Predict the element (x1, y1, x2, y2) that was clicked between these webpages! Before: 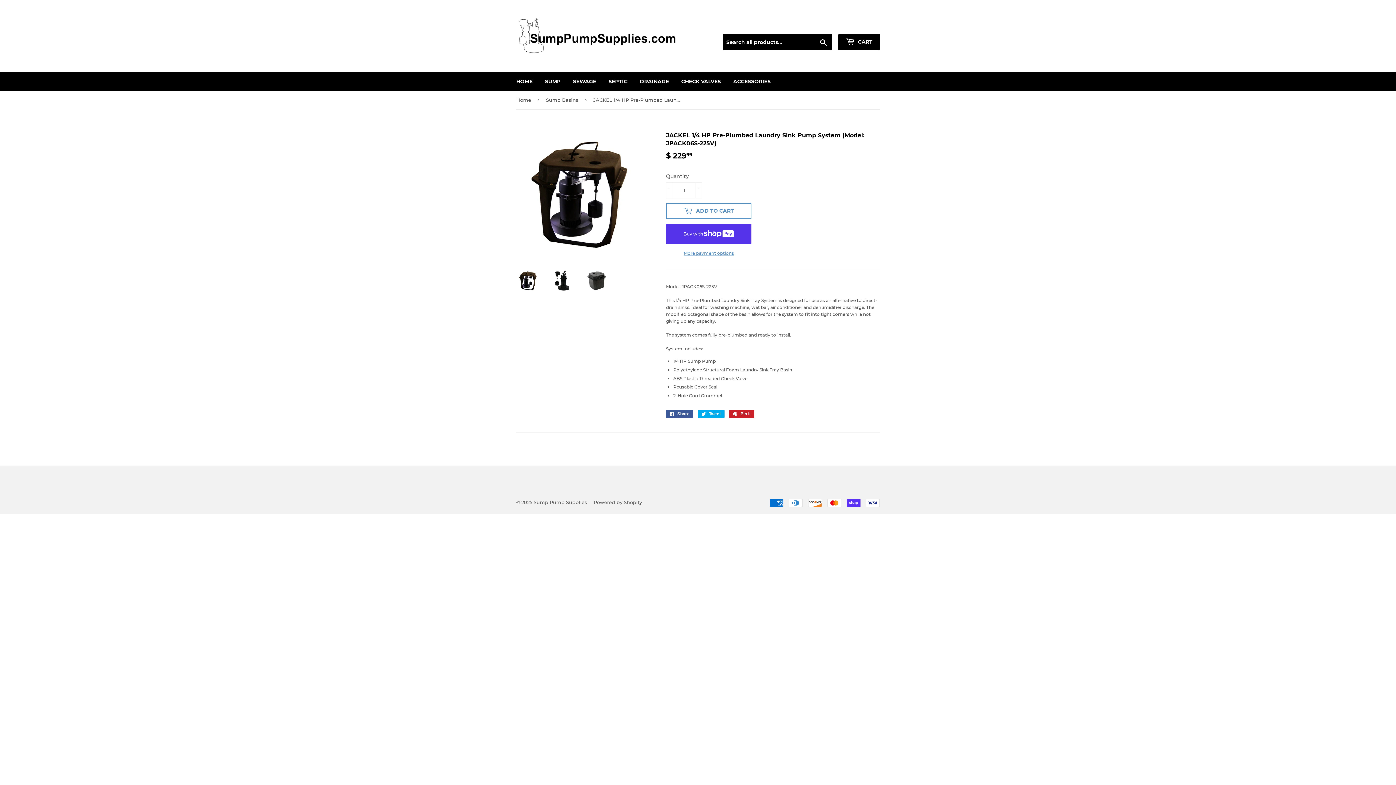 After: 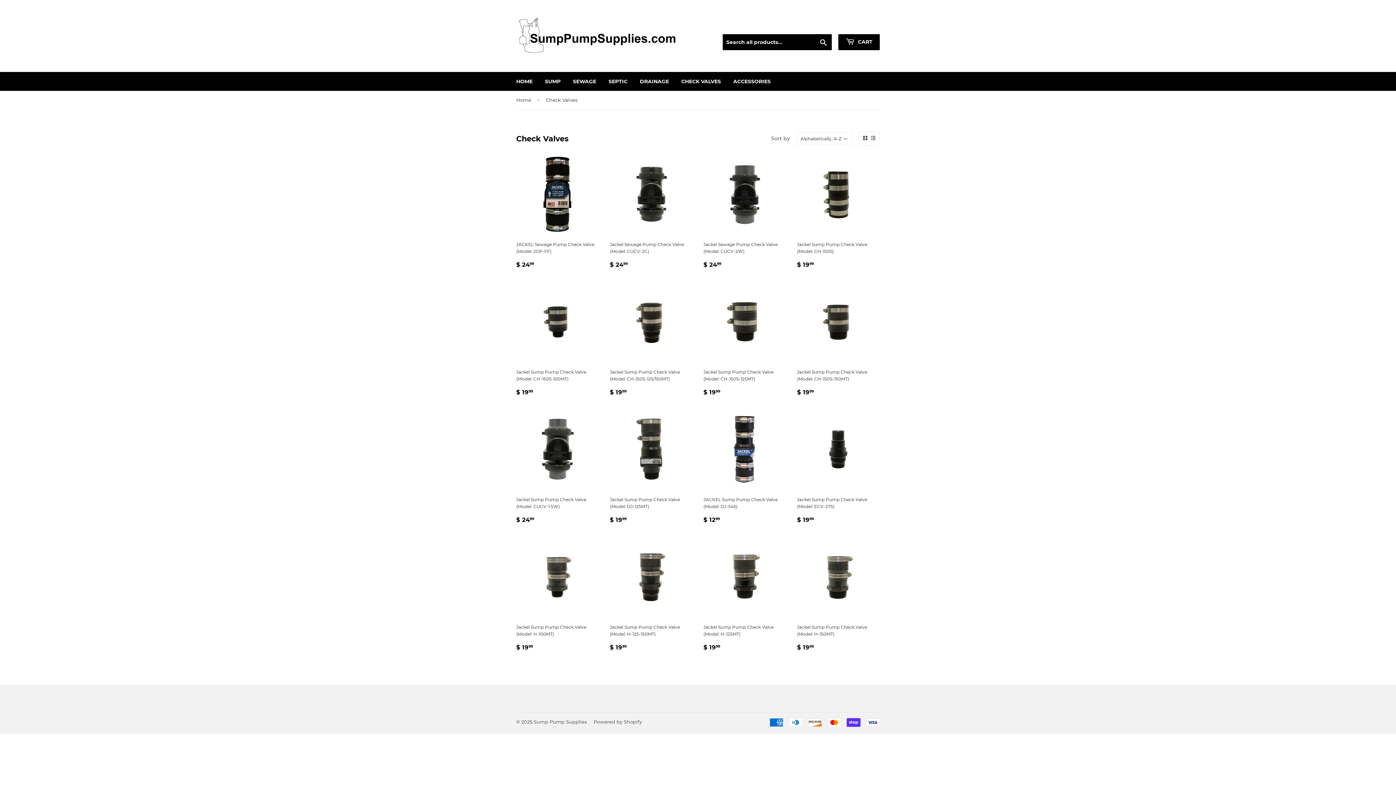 Action: bbox: (676, 72, 726, 90) label: CHECK VALVES